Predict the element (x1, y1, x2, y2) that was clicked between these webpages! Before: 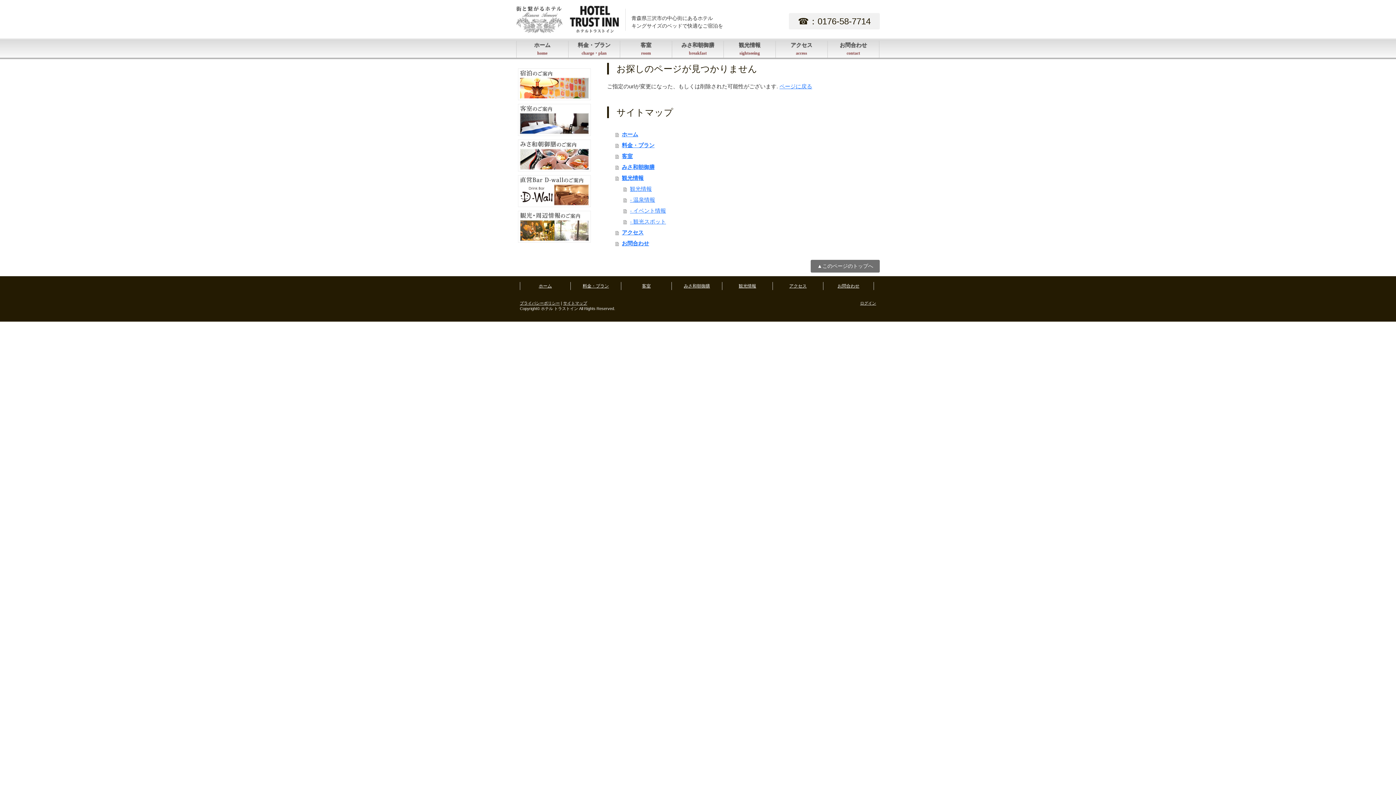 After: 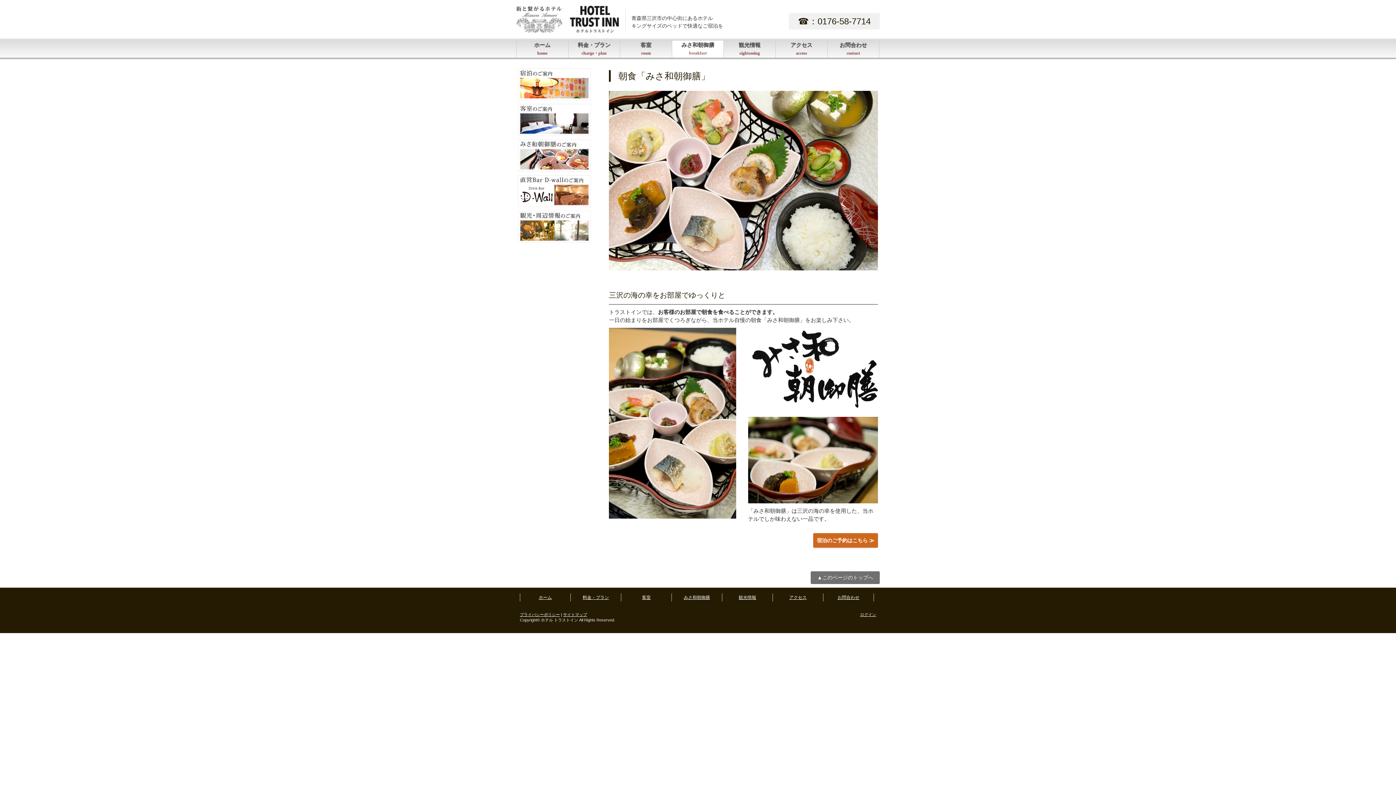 Action: bbox: (672, 40, 724, 57) label: みさ和朝御膳